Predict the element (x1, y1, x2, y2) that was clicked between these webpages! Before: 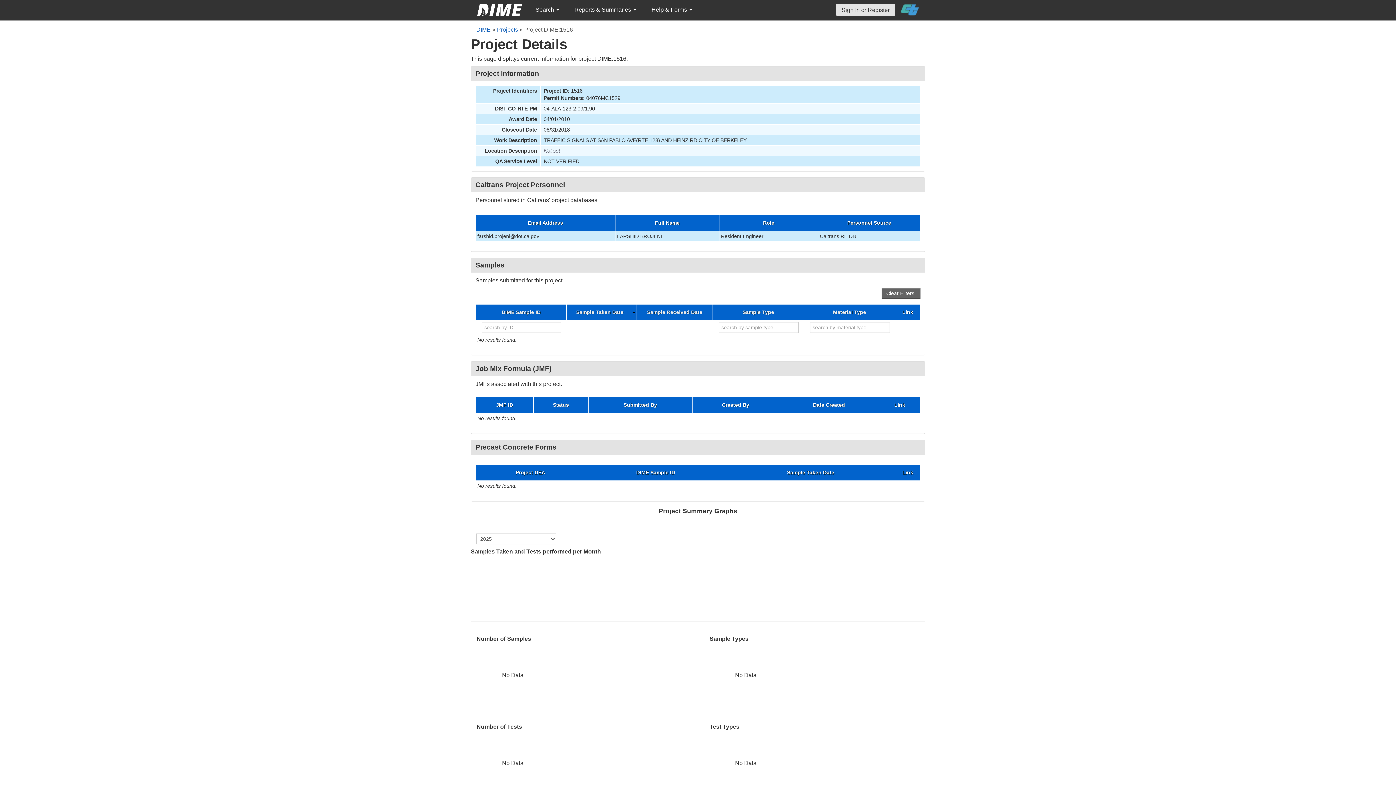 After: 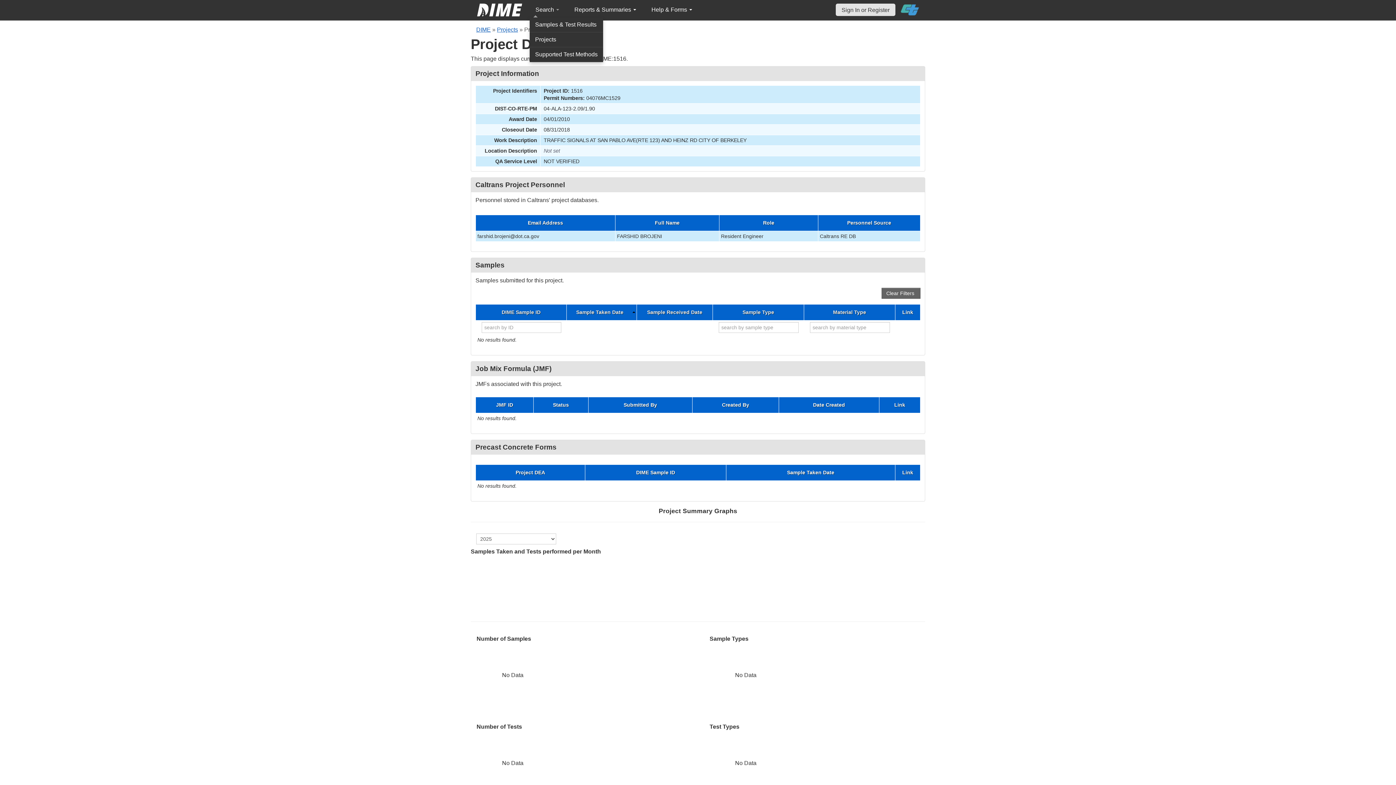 Action: label: Search  bbox: (529, 2, 565, 17)